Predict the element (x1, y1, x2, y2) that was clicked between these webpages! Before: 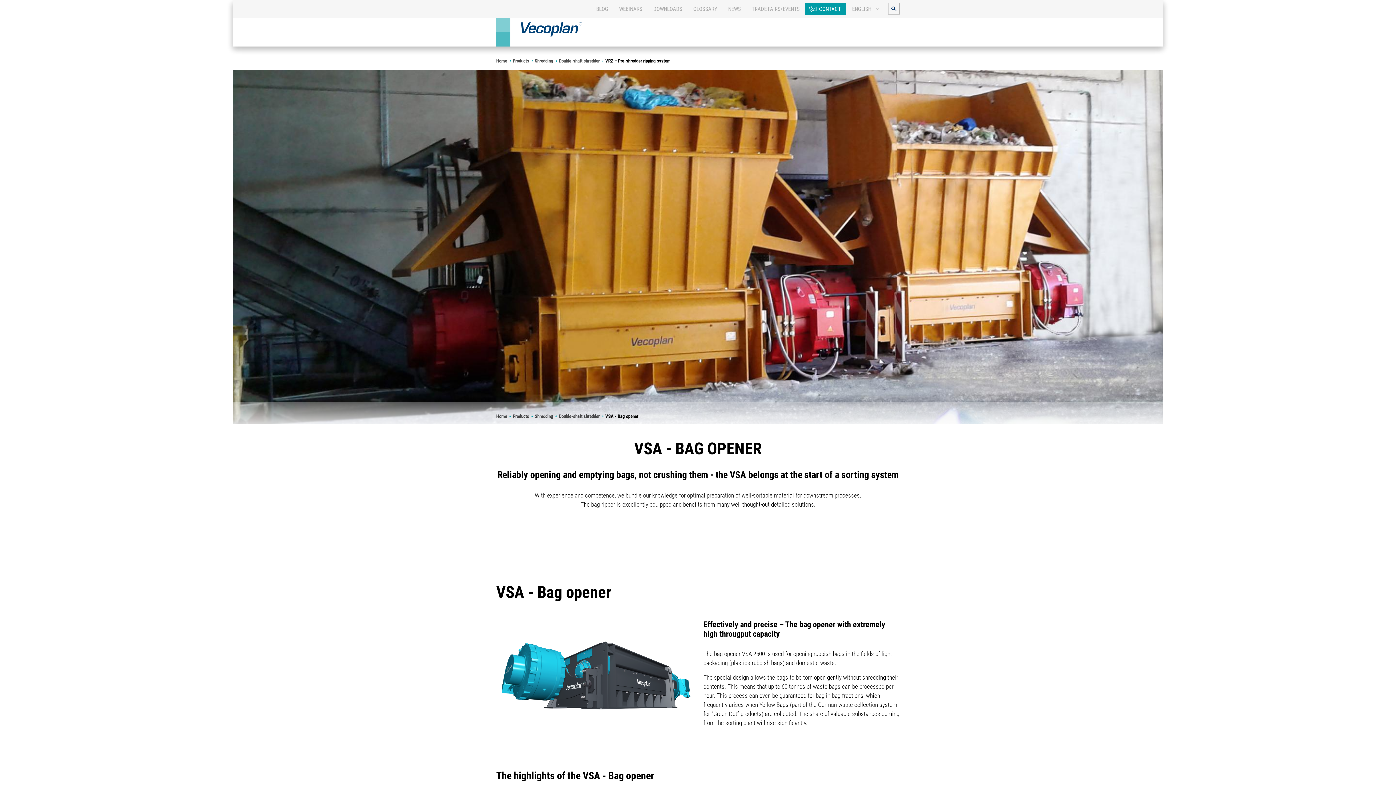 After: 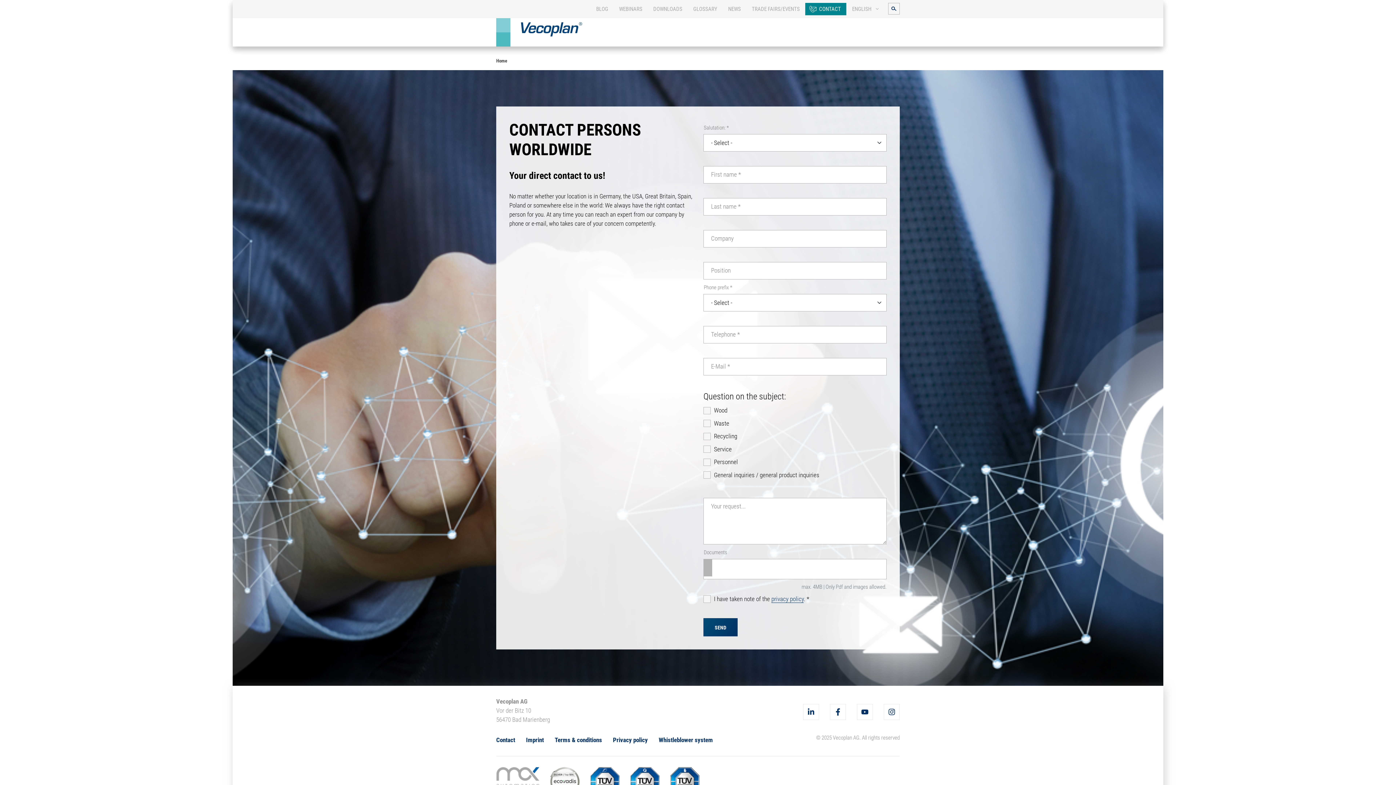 Action: label: CONTACT bbox: (805, 2, 846, 15)